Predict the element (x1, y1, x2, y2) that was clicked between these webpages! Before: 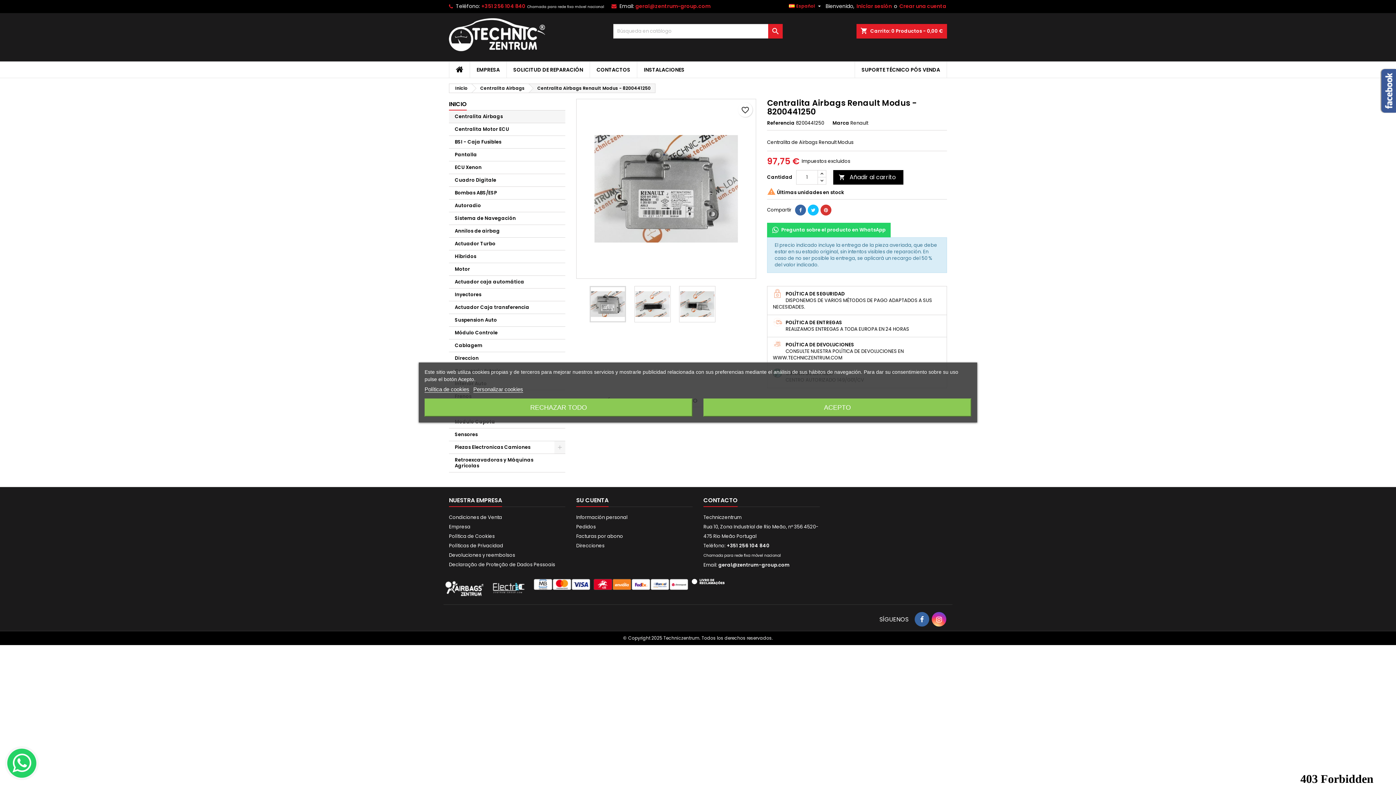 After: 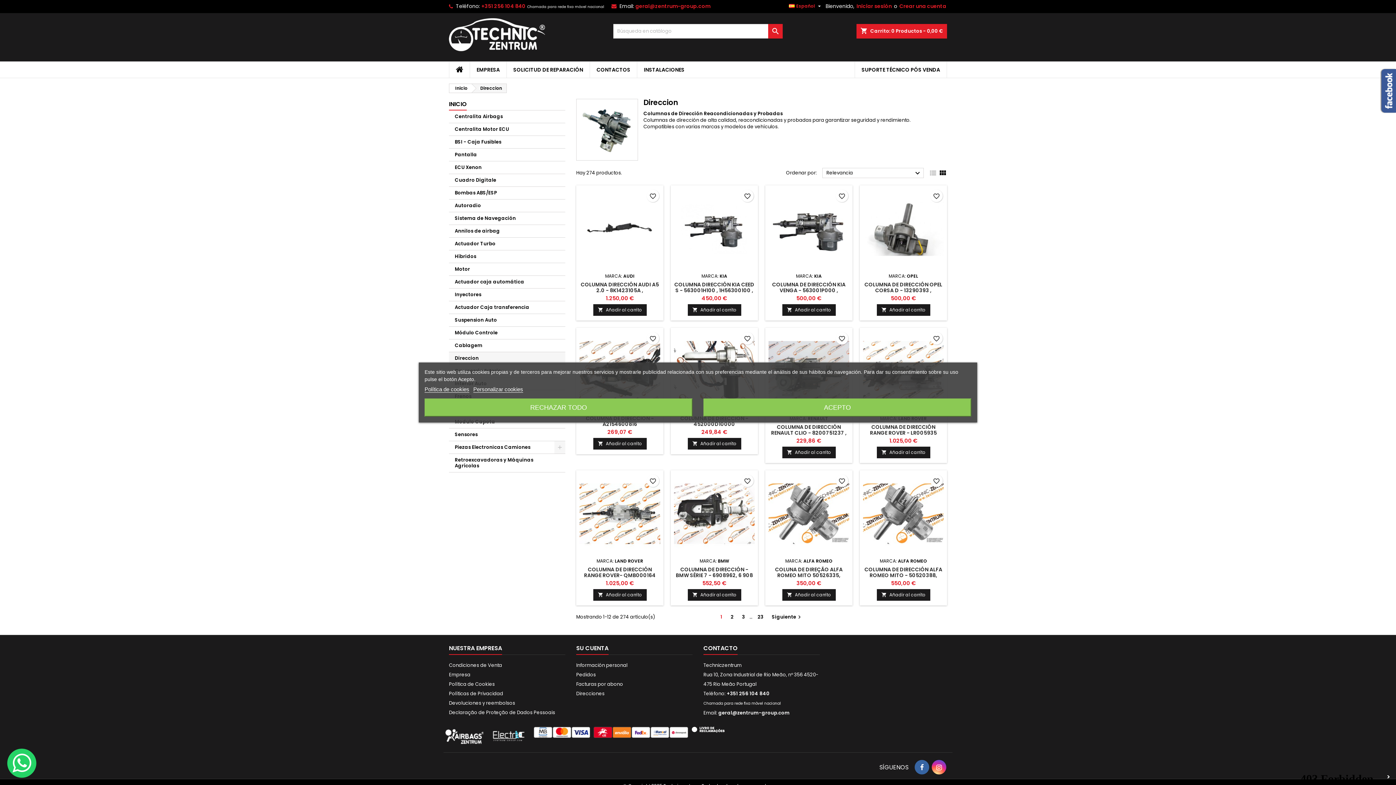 Action: bbox: (449, 352, 565, 365) label: Direccion